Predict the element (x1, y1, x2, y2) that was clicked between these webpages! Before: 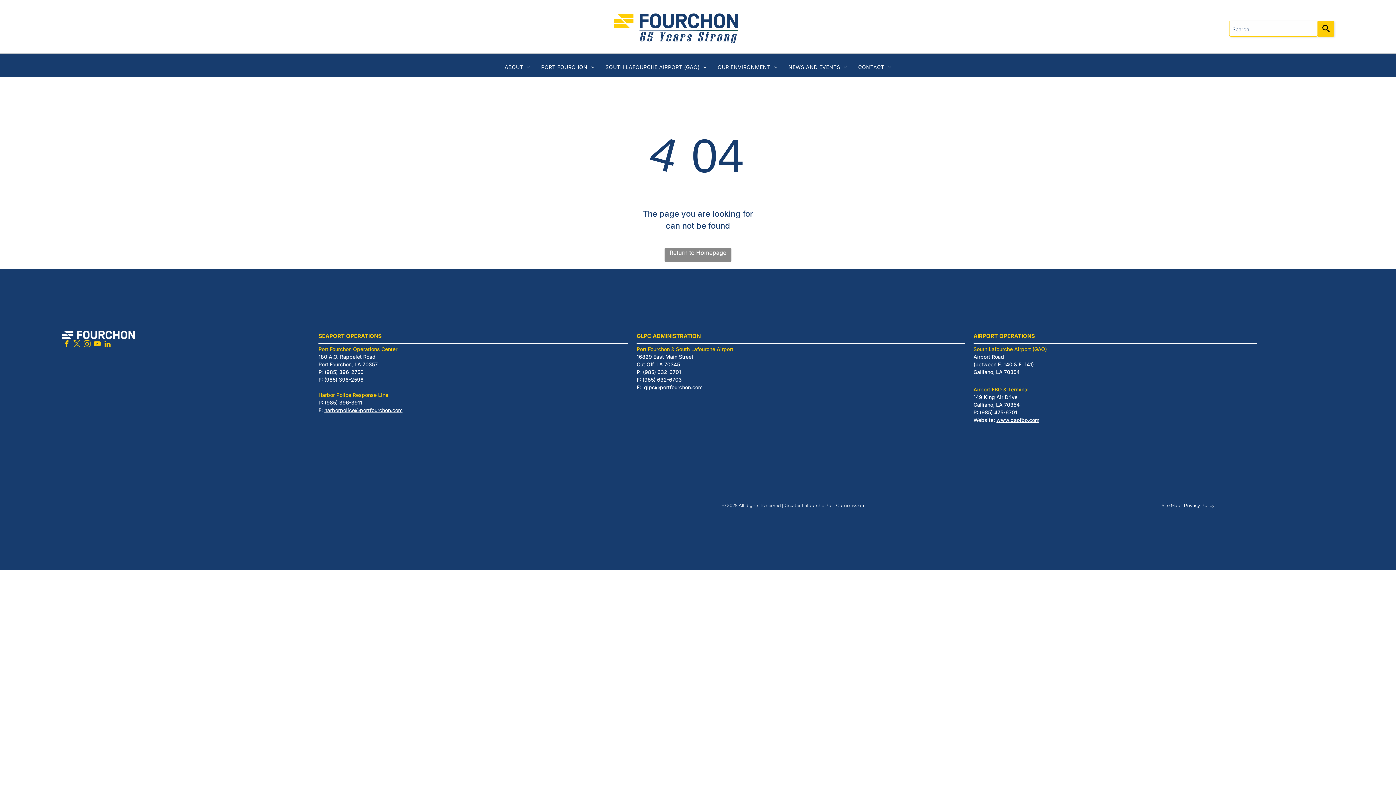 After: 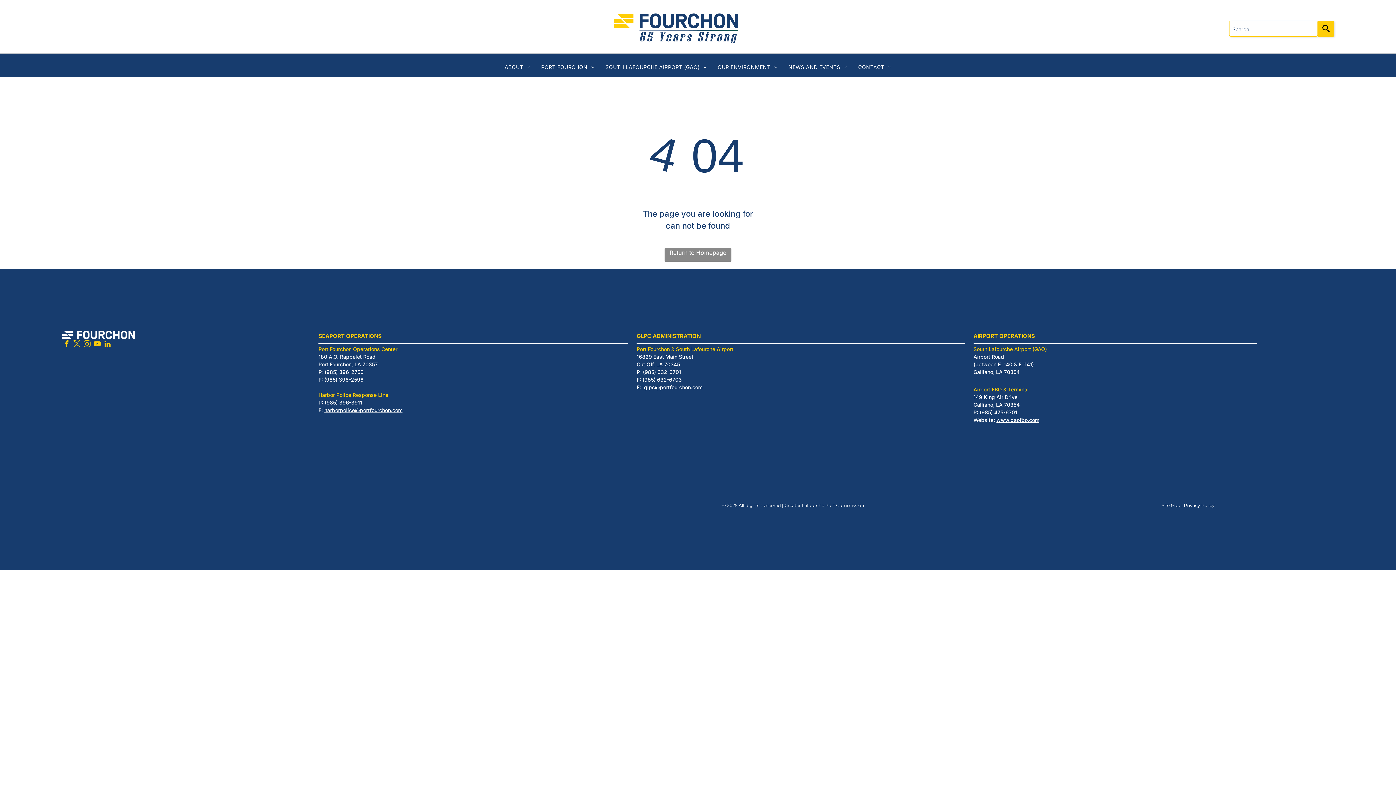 Action: label: linkedin bbox: (102, 339, 112, 351)